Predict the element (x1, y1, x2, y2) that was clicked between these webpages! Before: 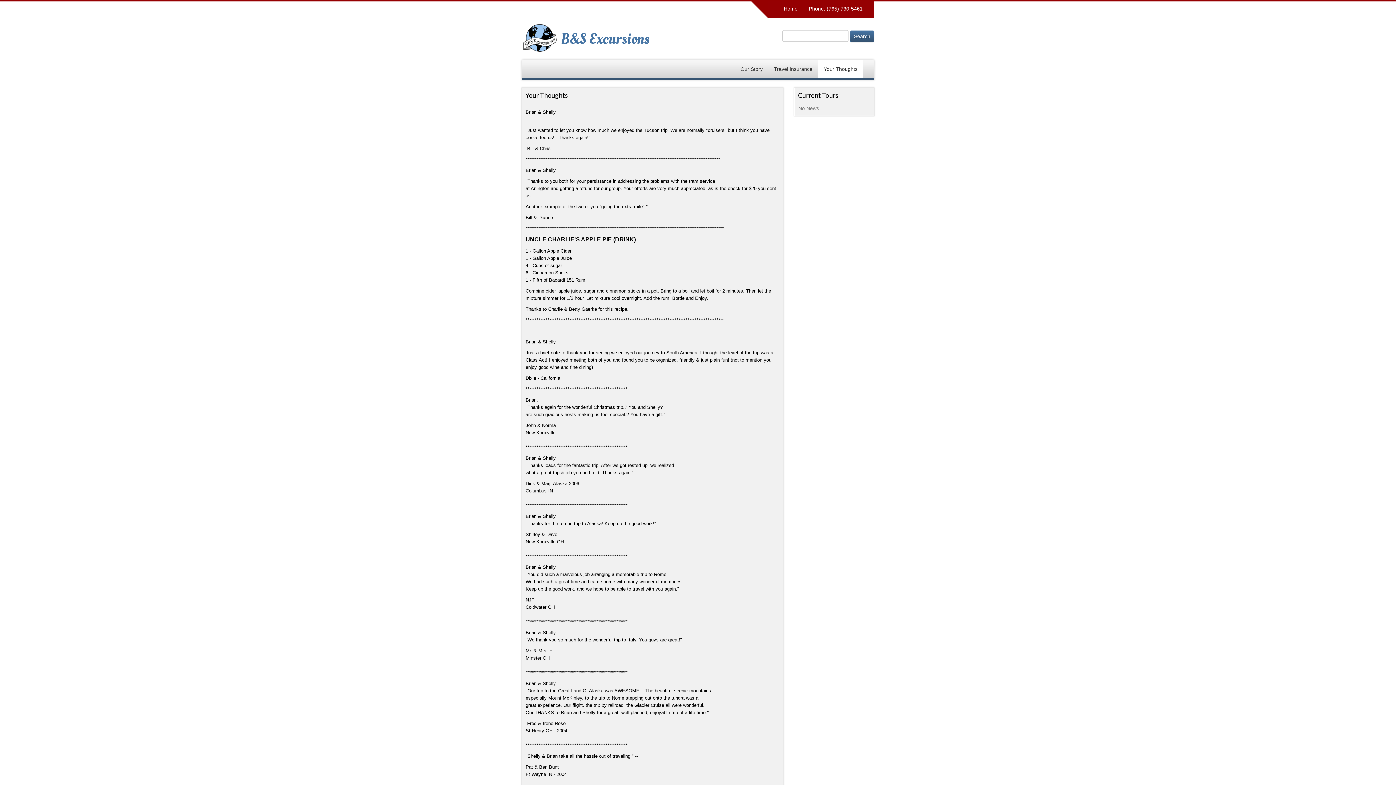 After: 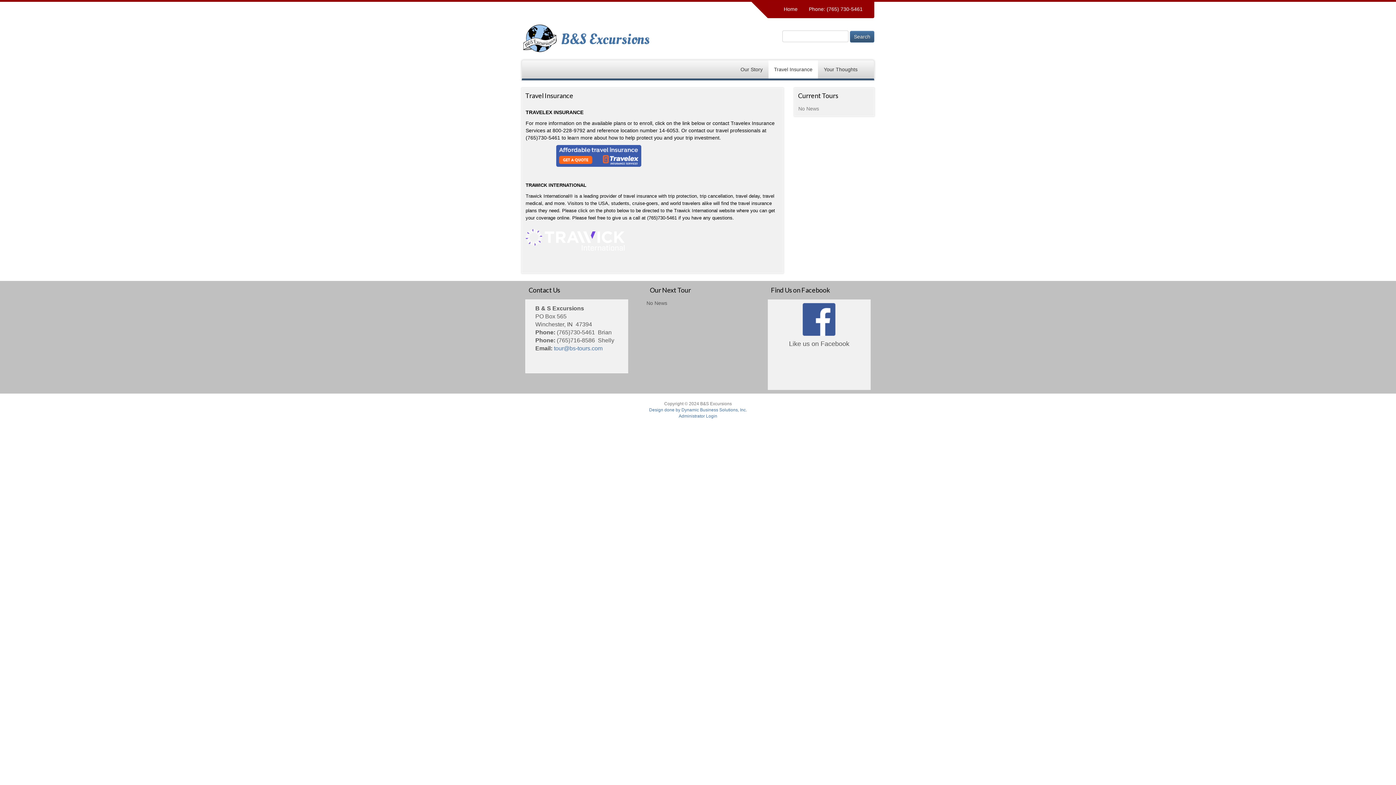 Action: bbox: (768, 60, 818, 78) label: Travel Insurance